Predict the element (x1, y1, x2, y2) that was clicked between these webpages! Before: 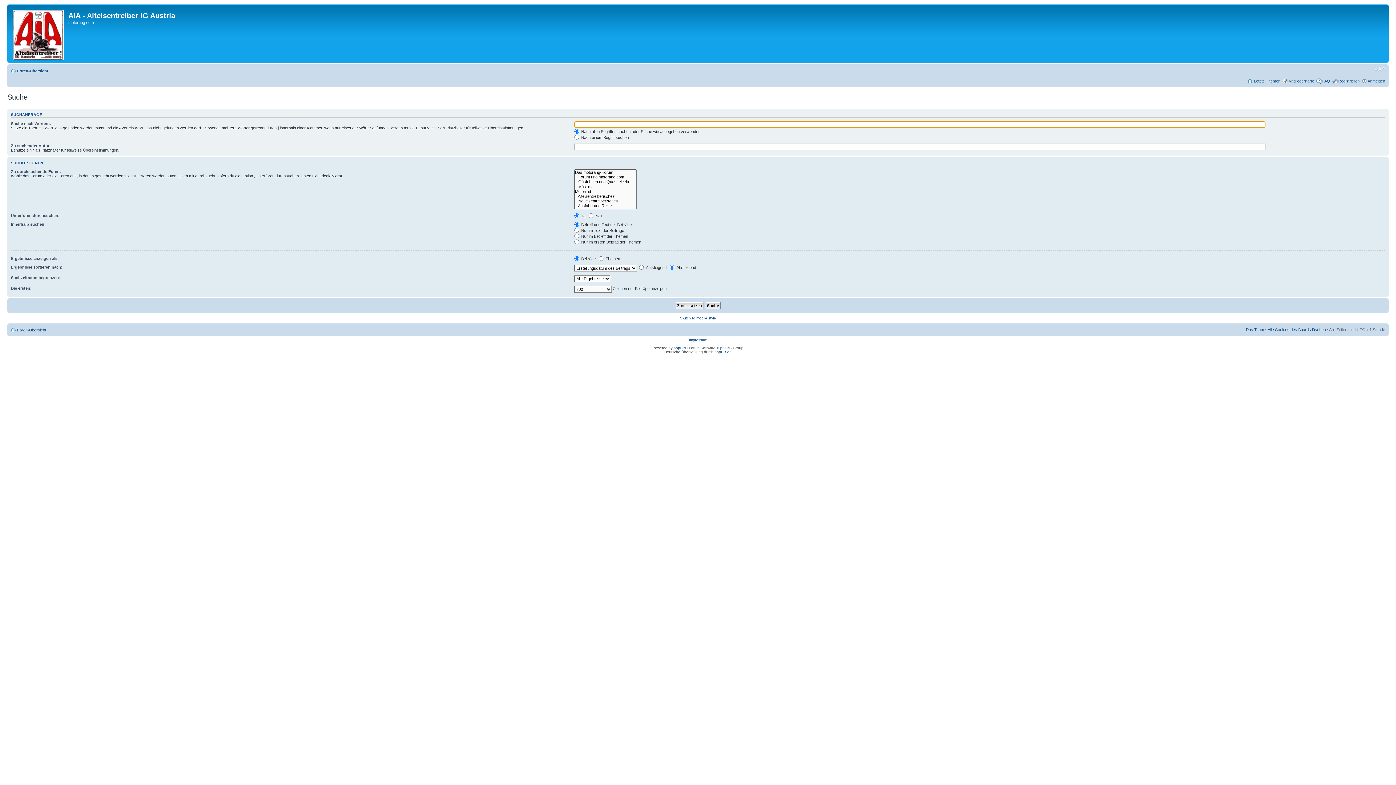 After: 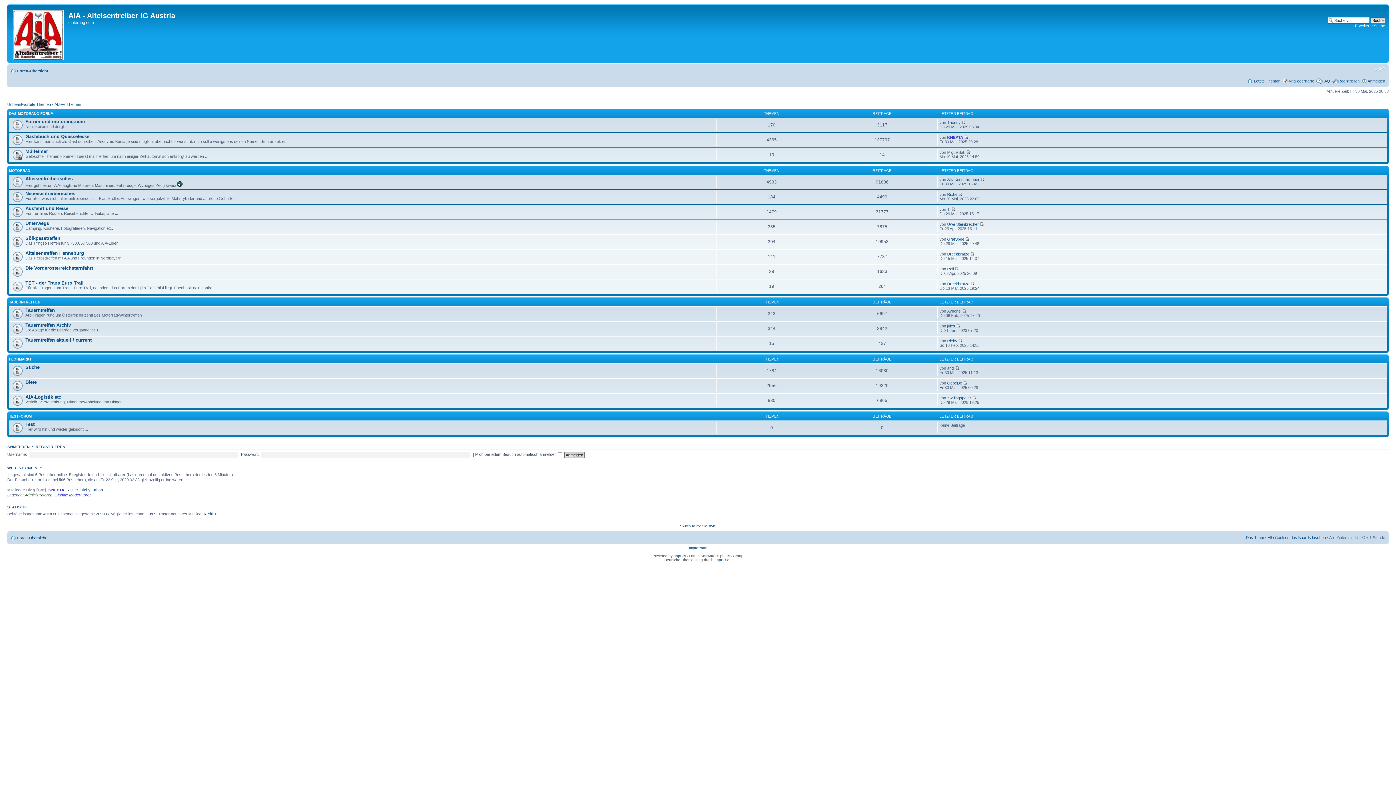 Action: bbox: (17, 68, 48, 73) label: Foren-Übersicht